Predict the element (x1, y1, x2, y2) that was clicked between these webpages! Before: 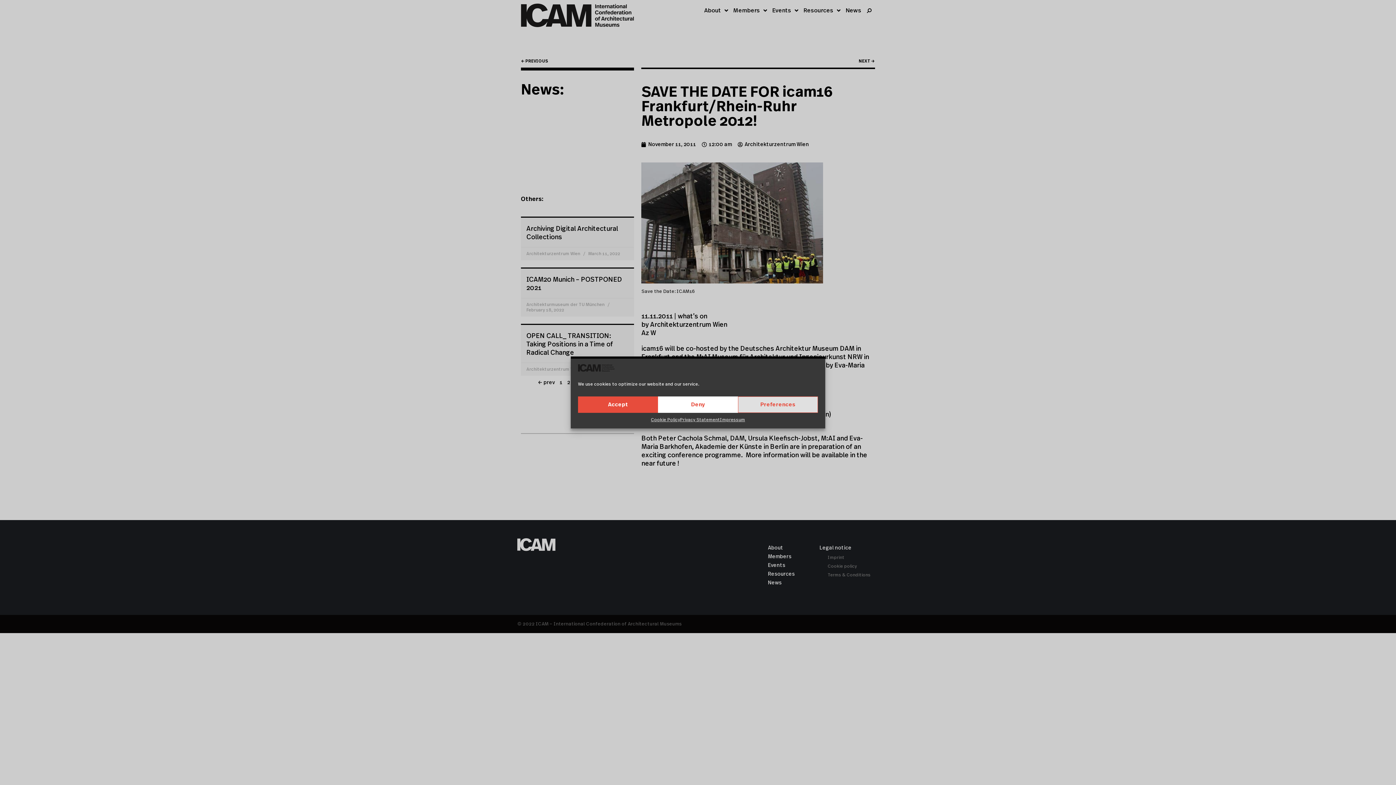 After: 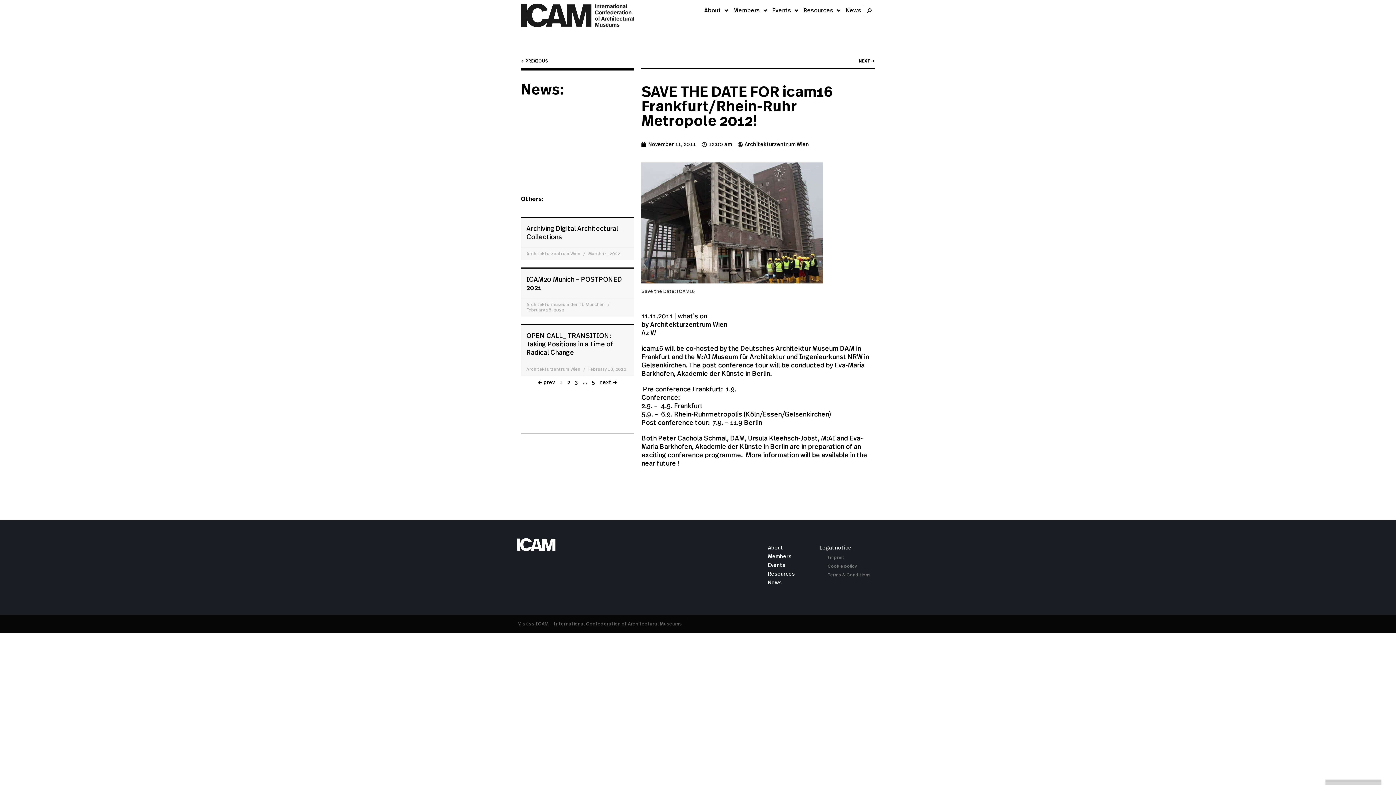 Action: bbox: (658, 396, 738, 413) label: Deny